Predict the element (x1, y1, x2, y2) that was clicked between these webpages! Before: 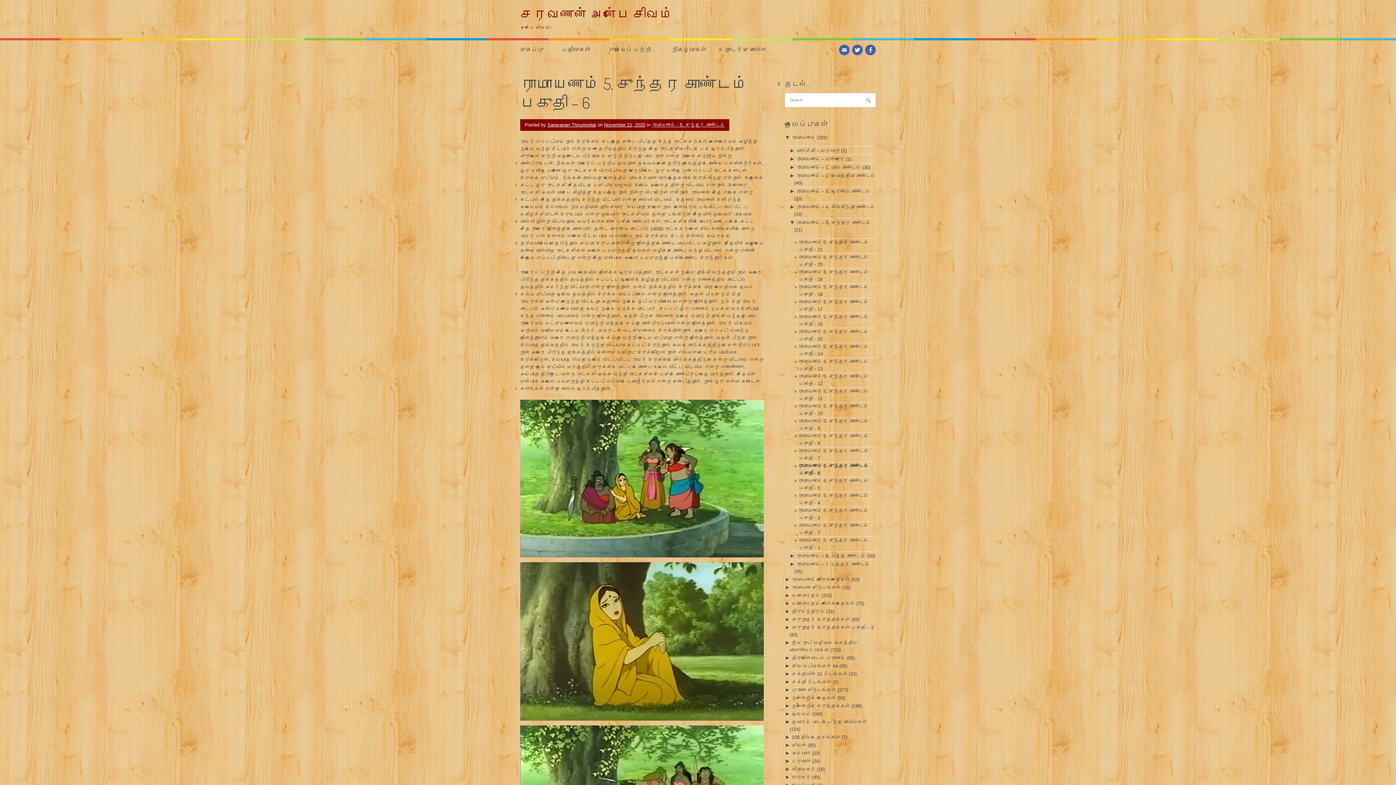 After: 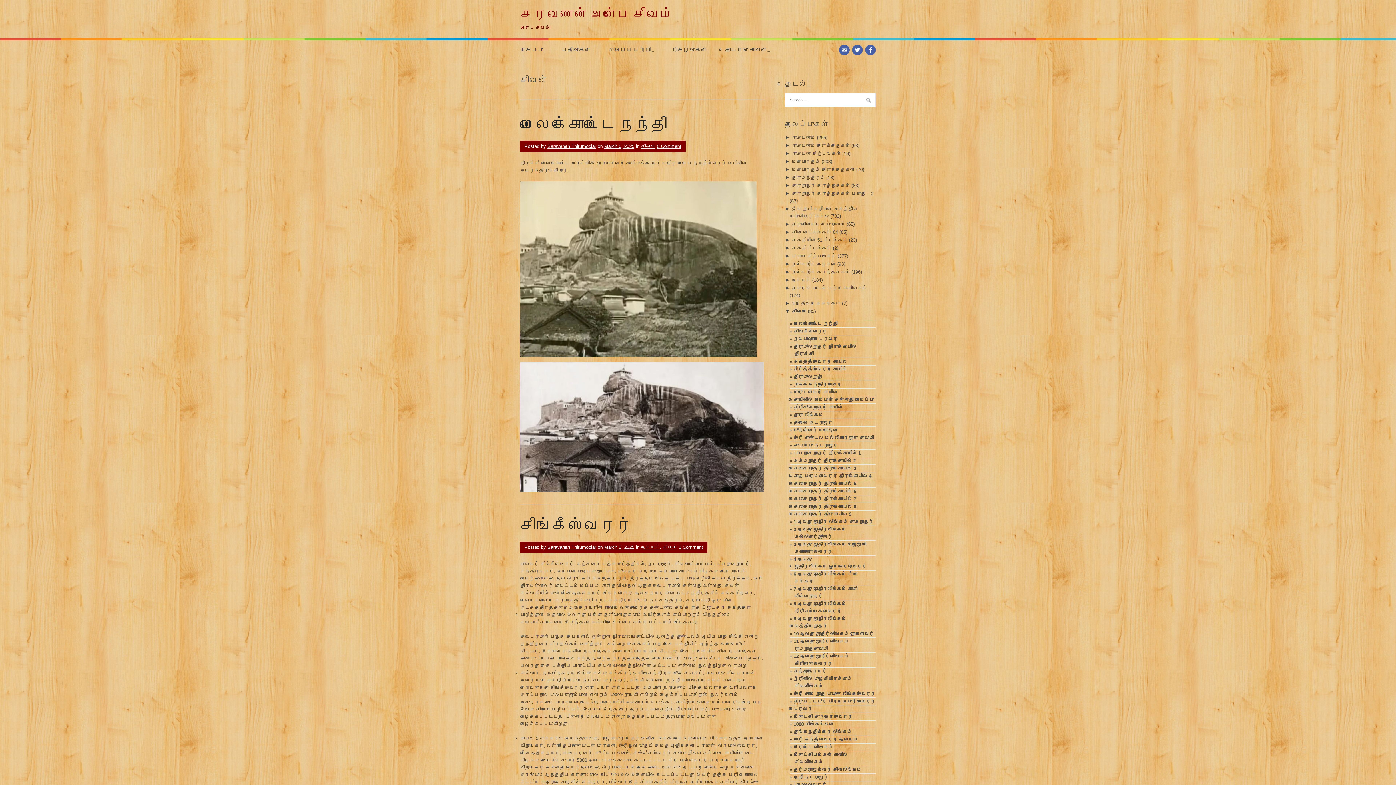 Action: label: சிவன் bbox: (792, 743, 806, 748)